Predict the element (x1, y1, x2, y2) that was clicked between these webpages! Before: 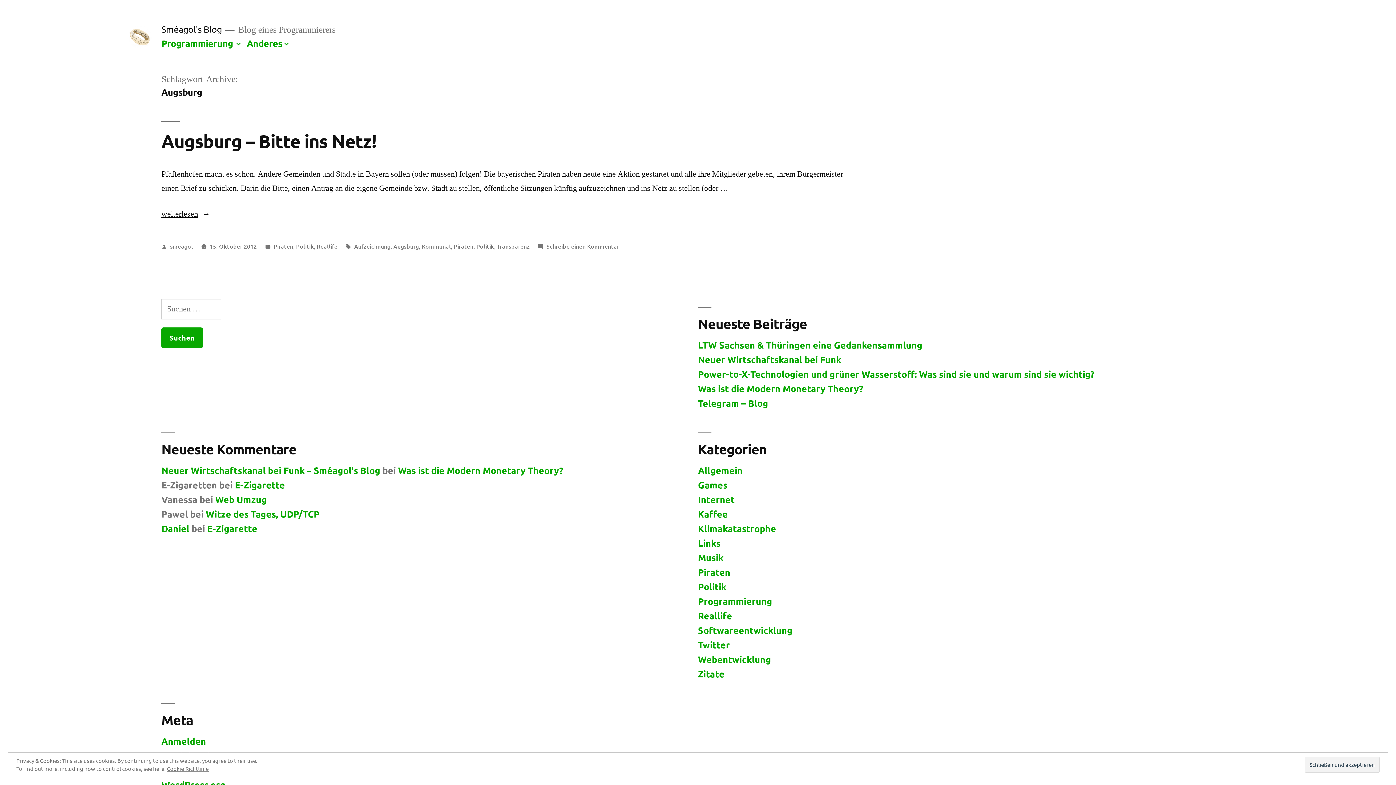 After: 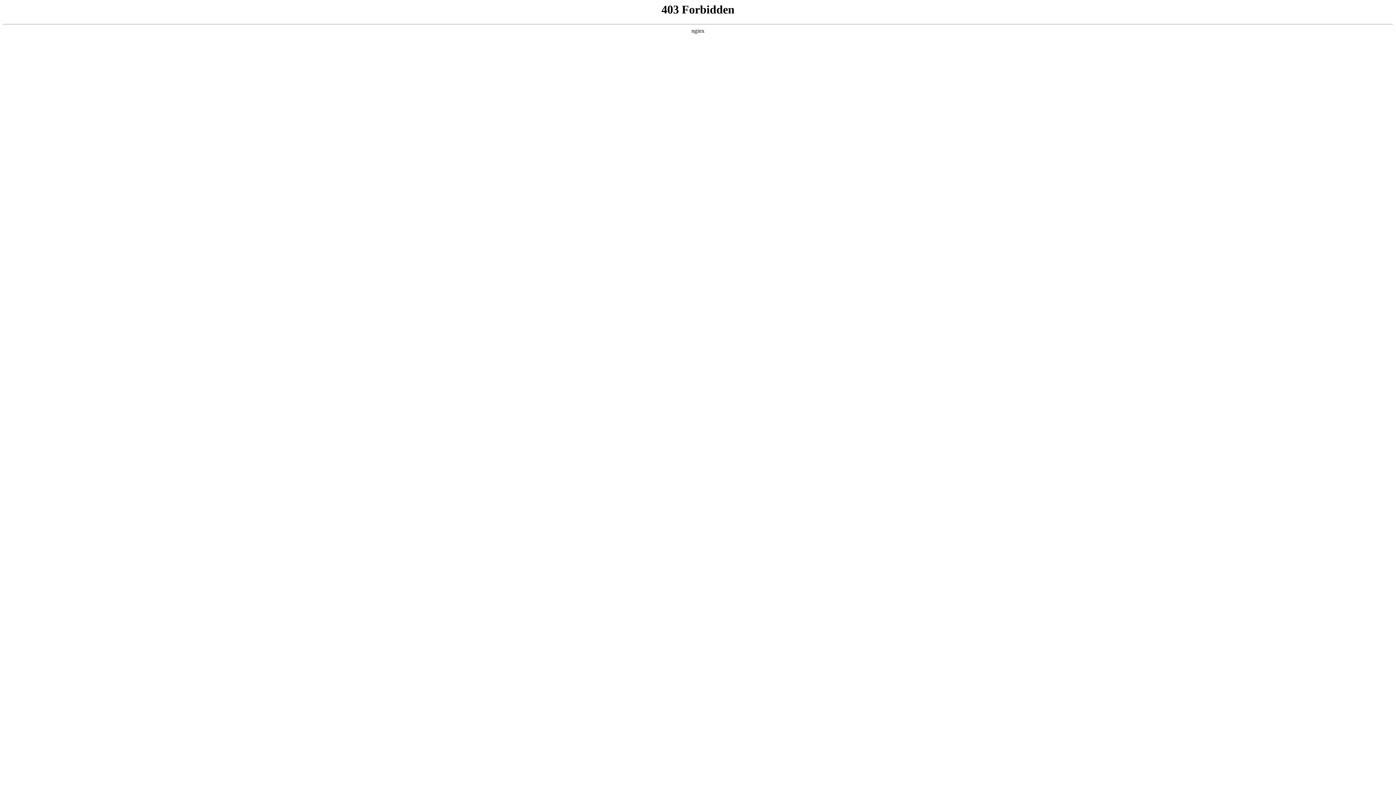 Action: bbox: (161, 779, 225, 790) label: WordPress.org